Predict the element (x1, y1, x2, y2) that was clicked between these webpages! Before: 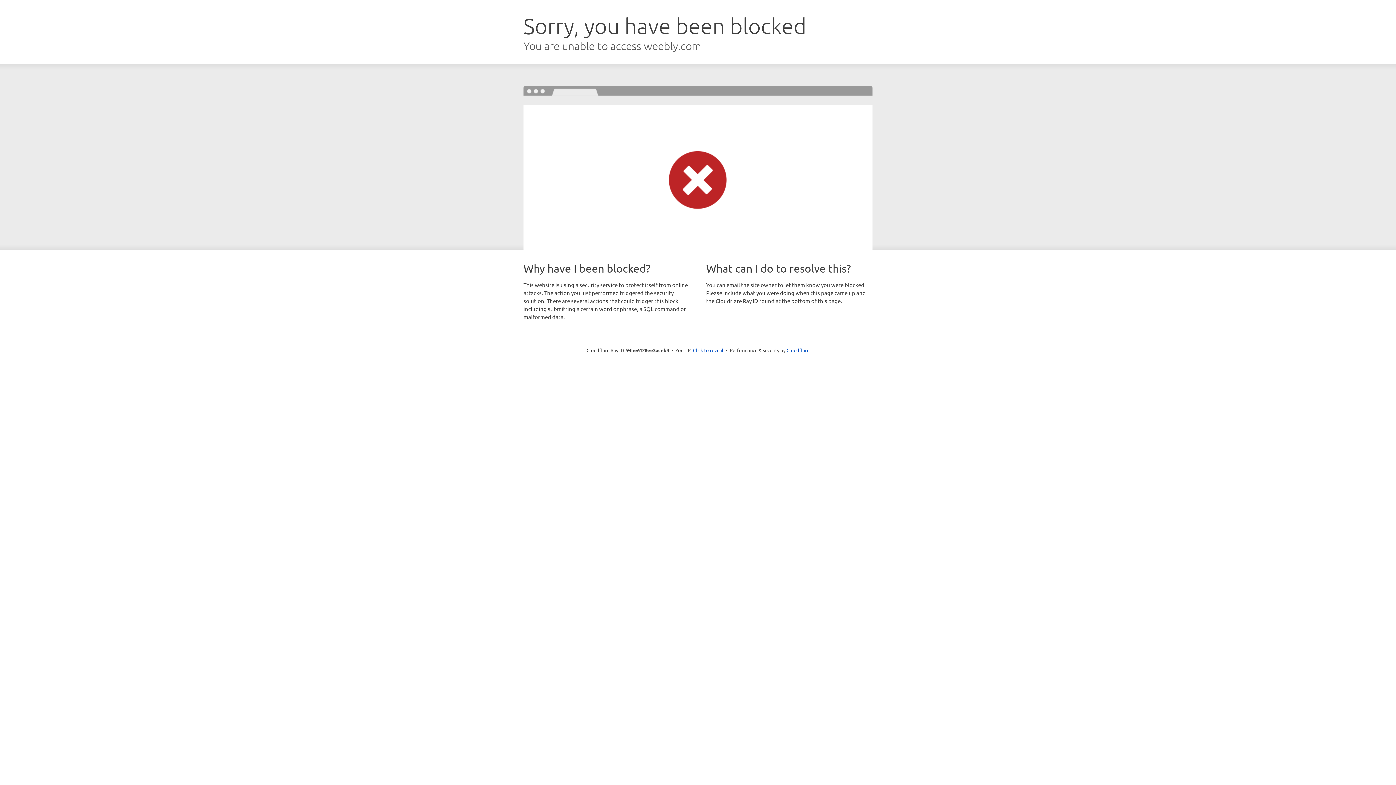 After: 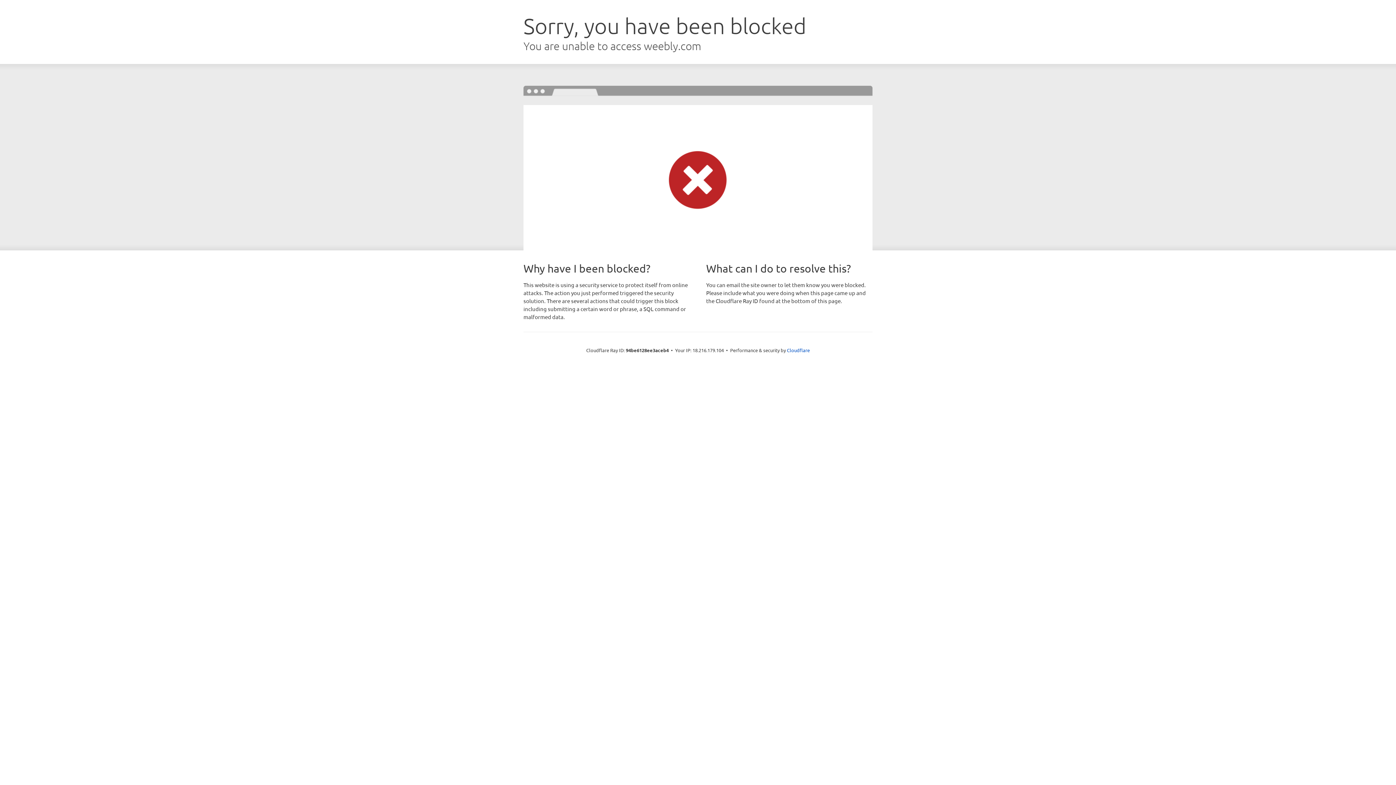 Action: bbox: (693, 346, 723, 353) label: Click to reveal